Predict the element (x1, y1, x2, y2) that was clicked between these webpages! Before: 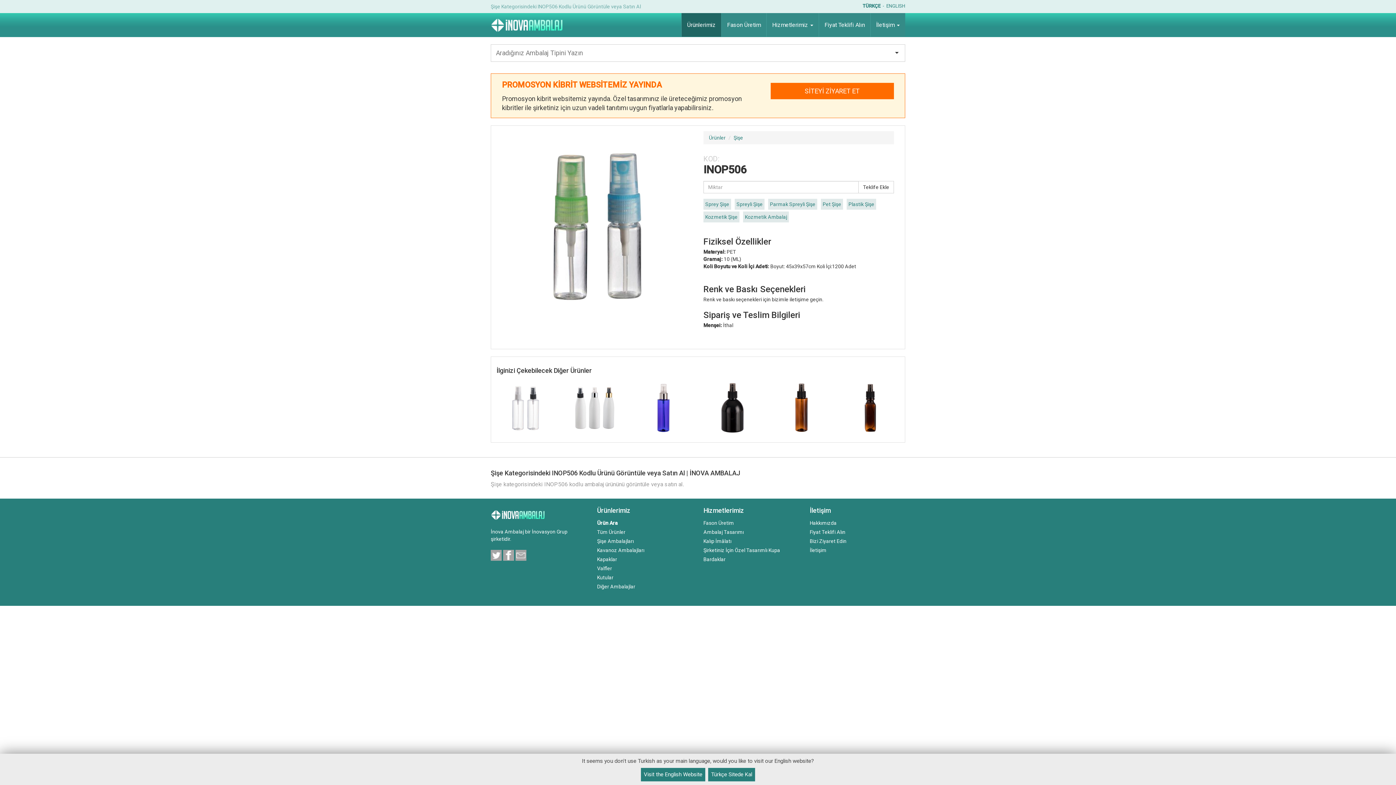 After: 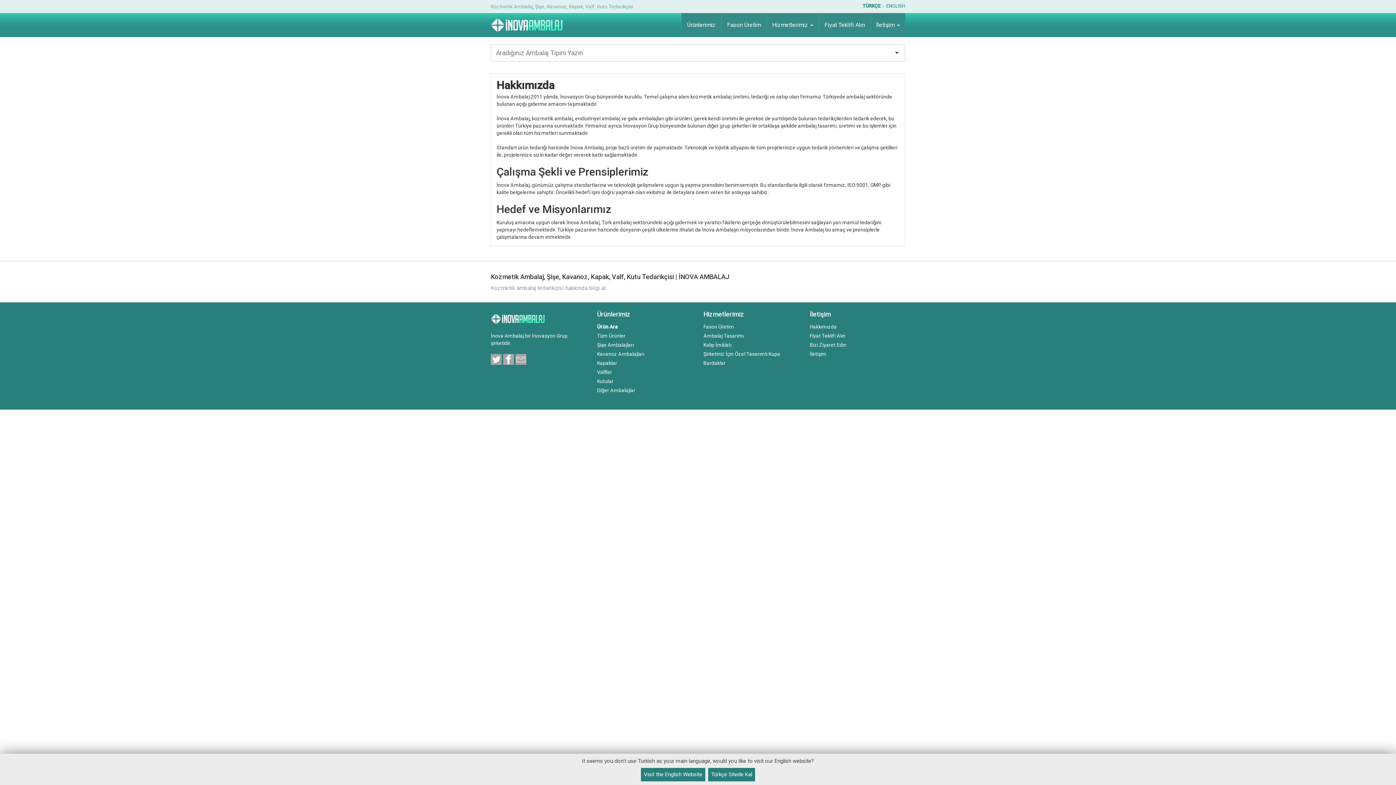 Action: label: Hakkımızda bbox: (810, 520, 836, 526)